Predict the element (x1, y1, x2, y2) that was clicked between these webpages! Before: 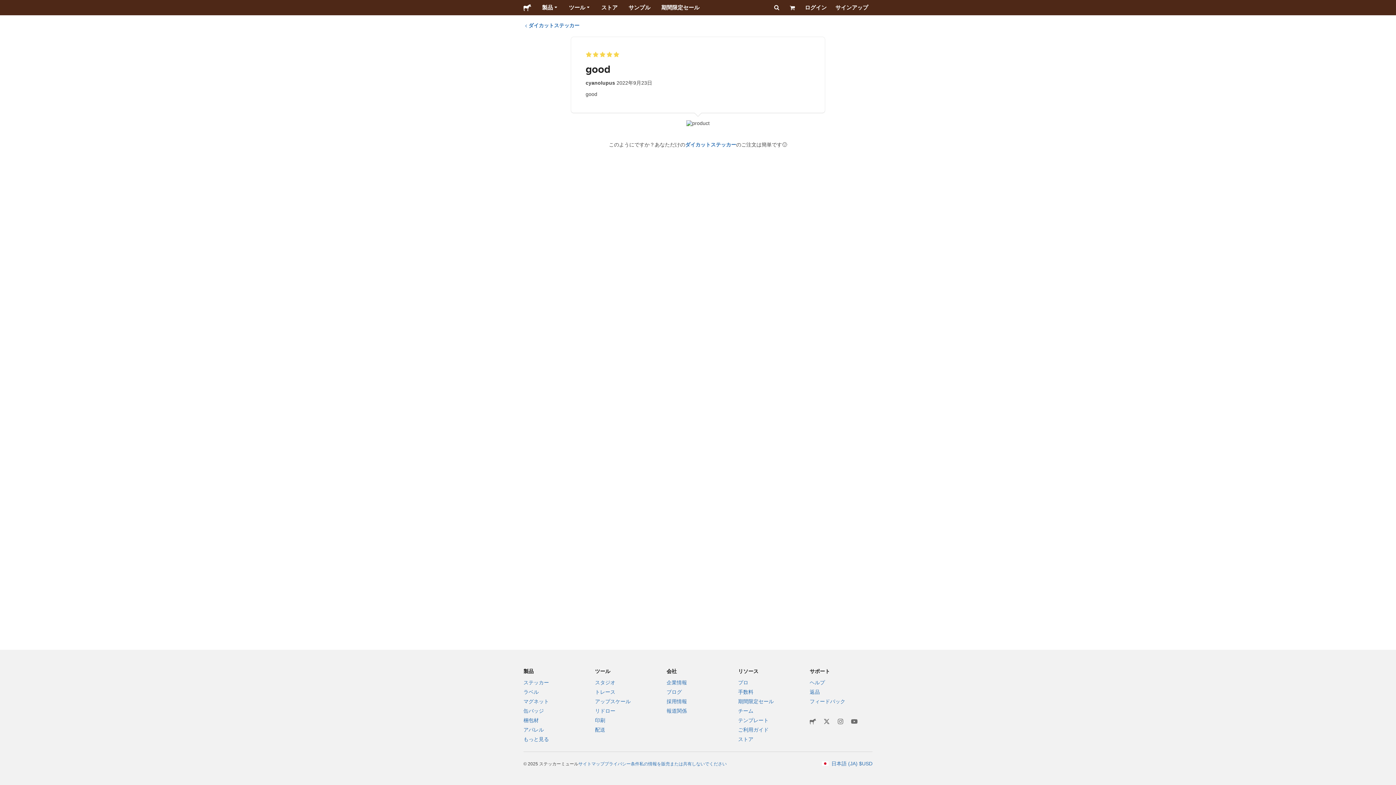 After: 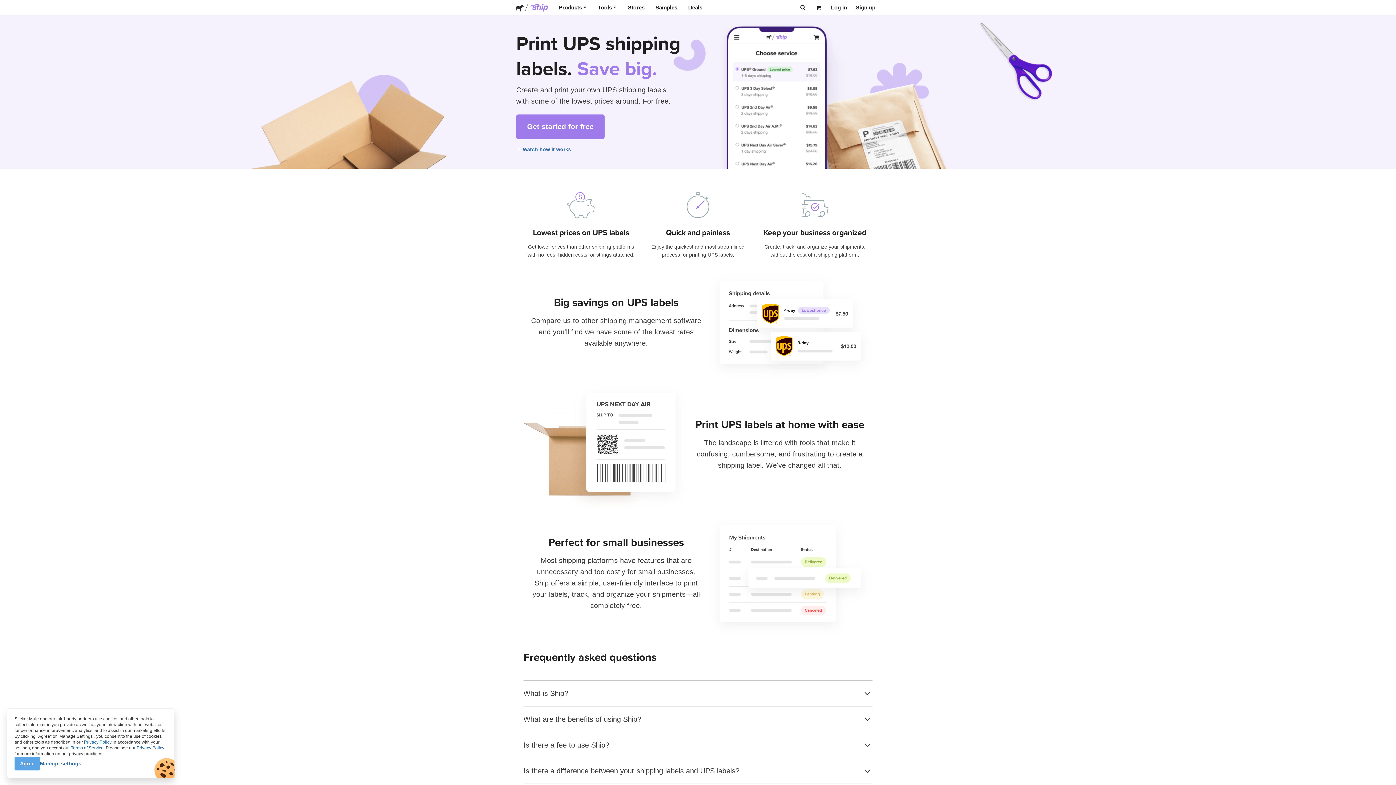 Action: label: 配送 bbox: (595, 727, 605, 733)